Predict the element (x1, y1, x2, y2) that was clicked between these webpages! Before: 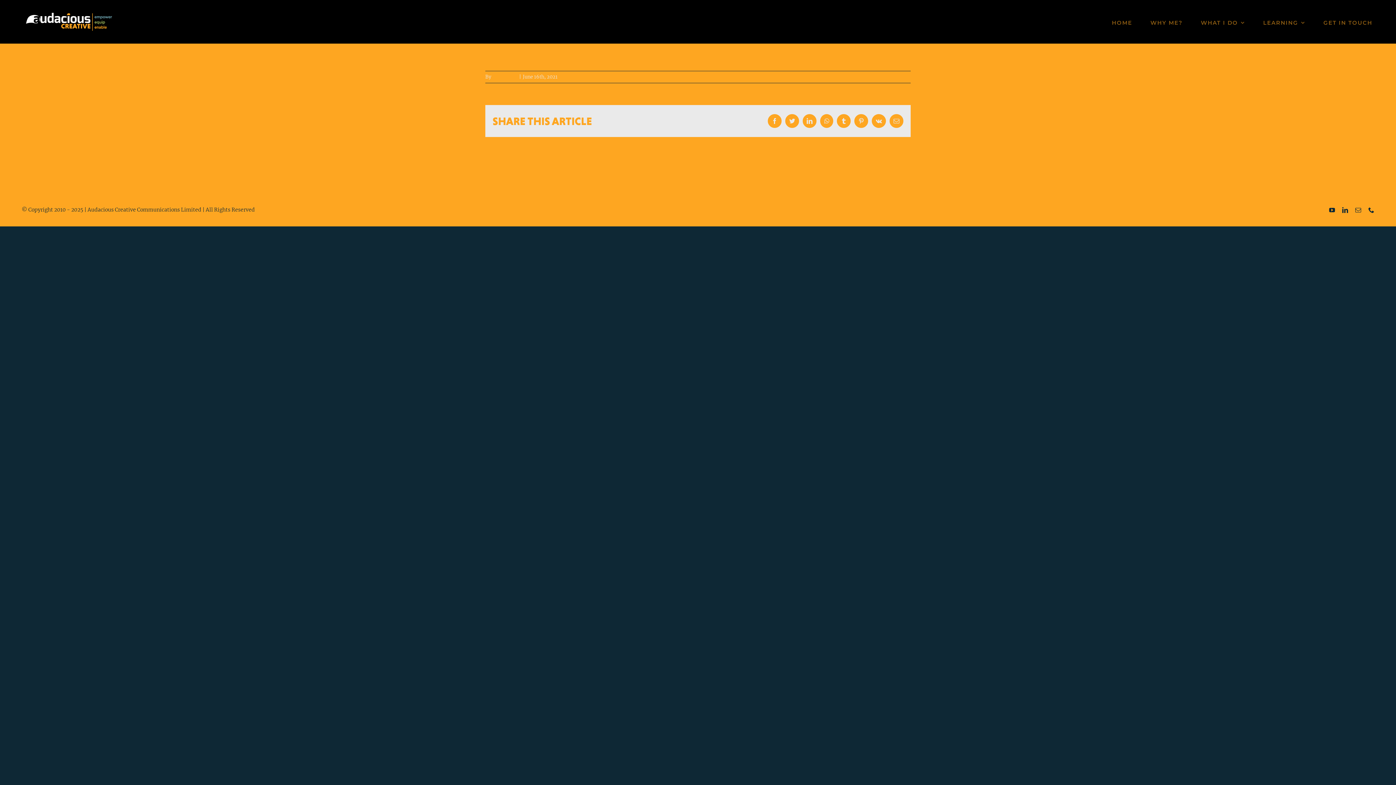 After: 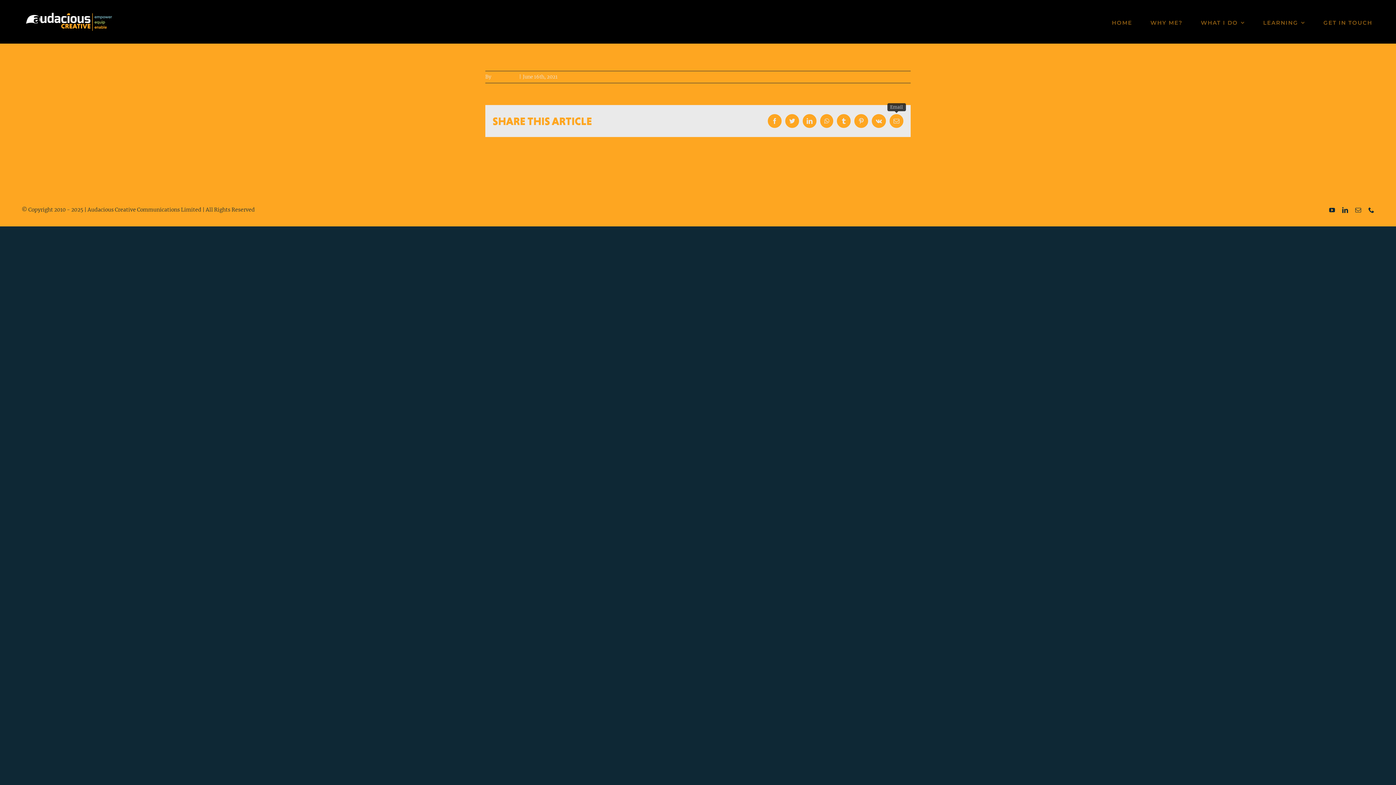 Action: label: Email bbox: (889, 114, 903, 128)